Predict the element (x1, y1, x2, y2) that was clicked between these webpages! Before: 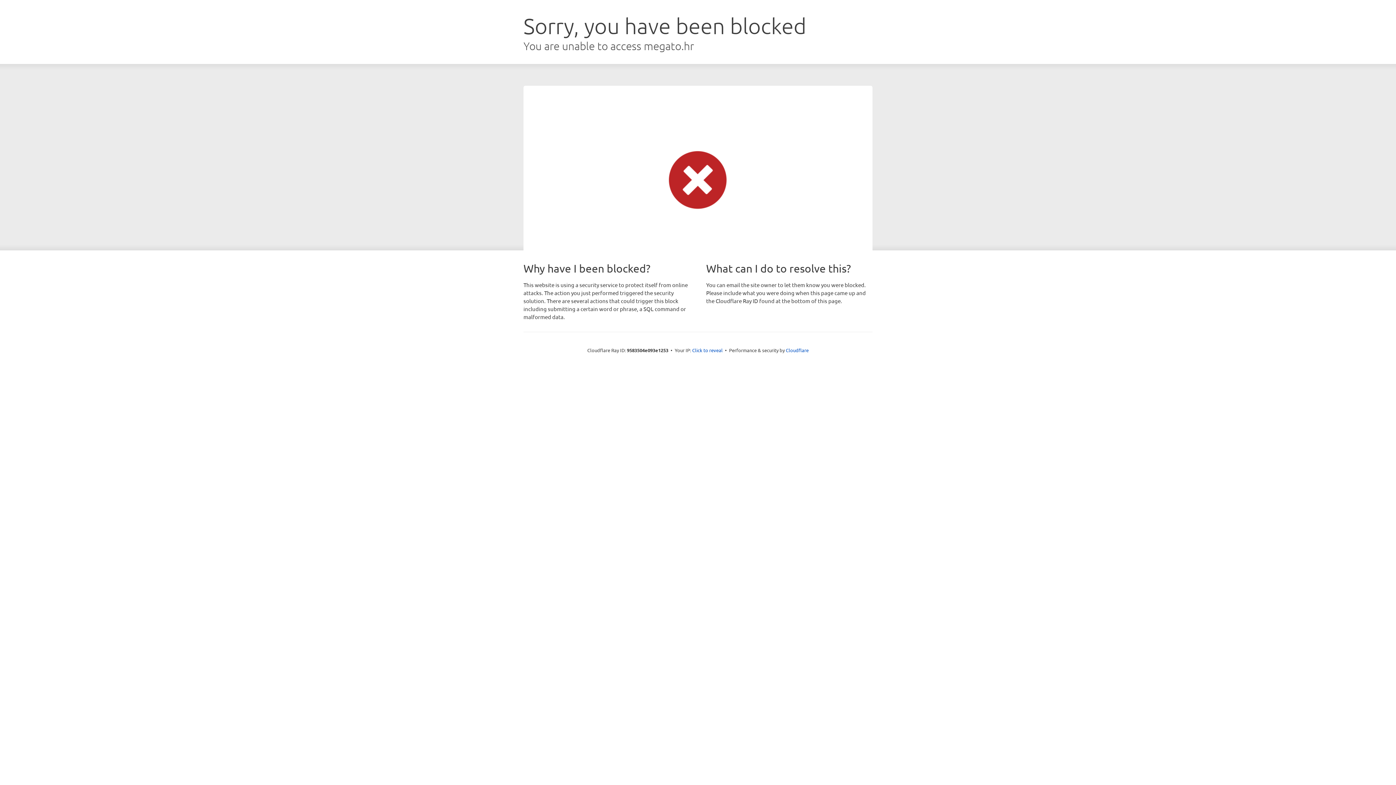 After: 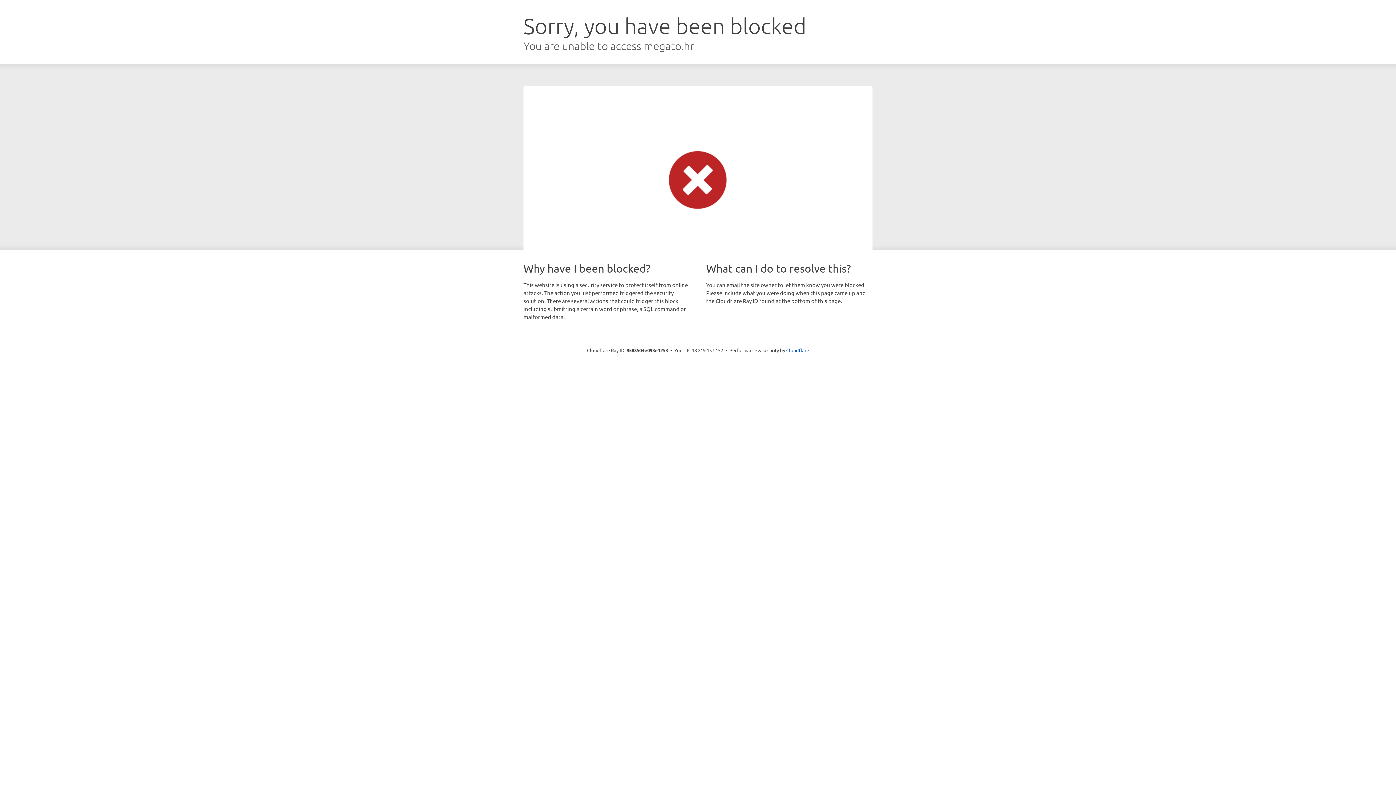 Action: label: Click to reveal bbox: (692, 346, 722, 353)